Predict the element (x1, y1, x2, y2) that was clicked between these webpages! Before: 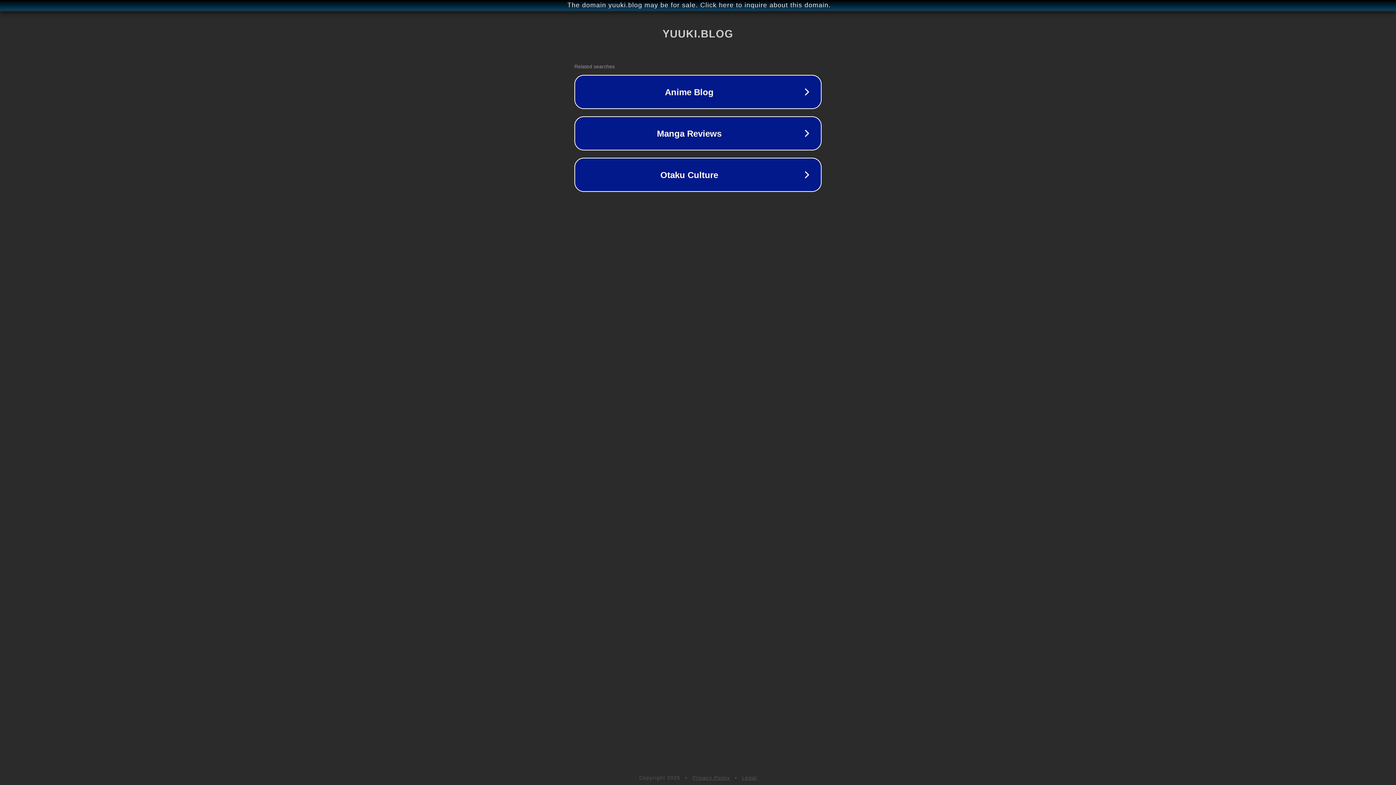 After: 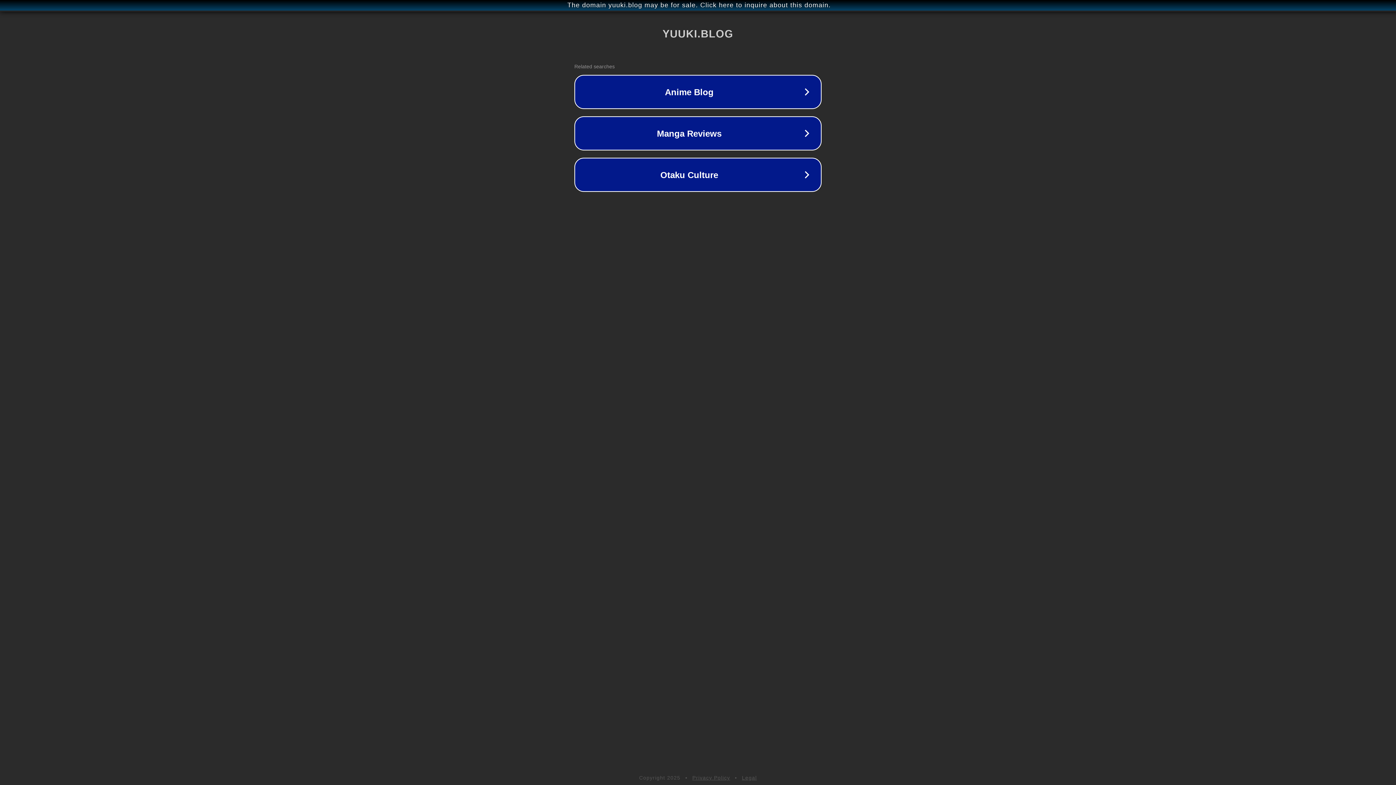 Action: bbox: (692, 775, 730, 781) label: Privacy Policy